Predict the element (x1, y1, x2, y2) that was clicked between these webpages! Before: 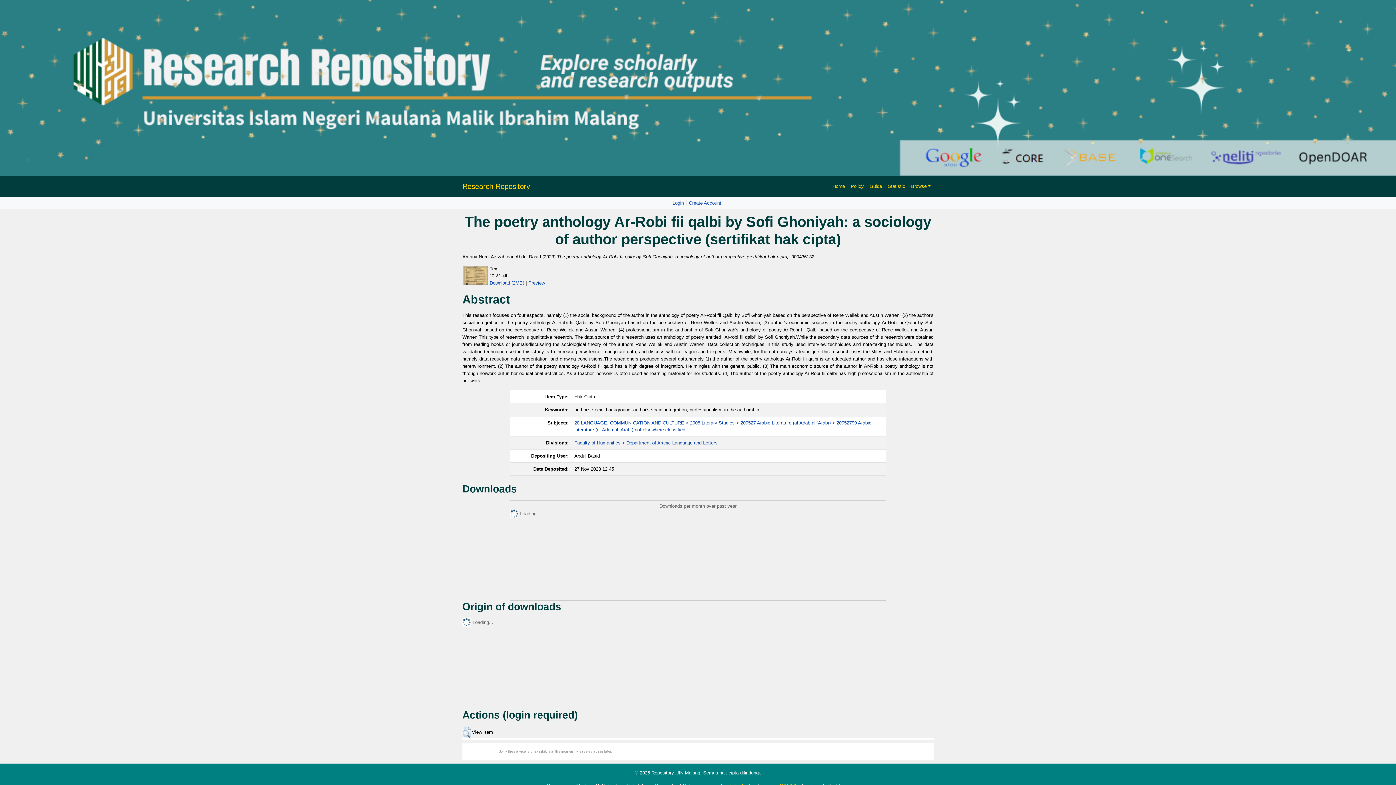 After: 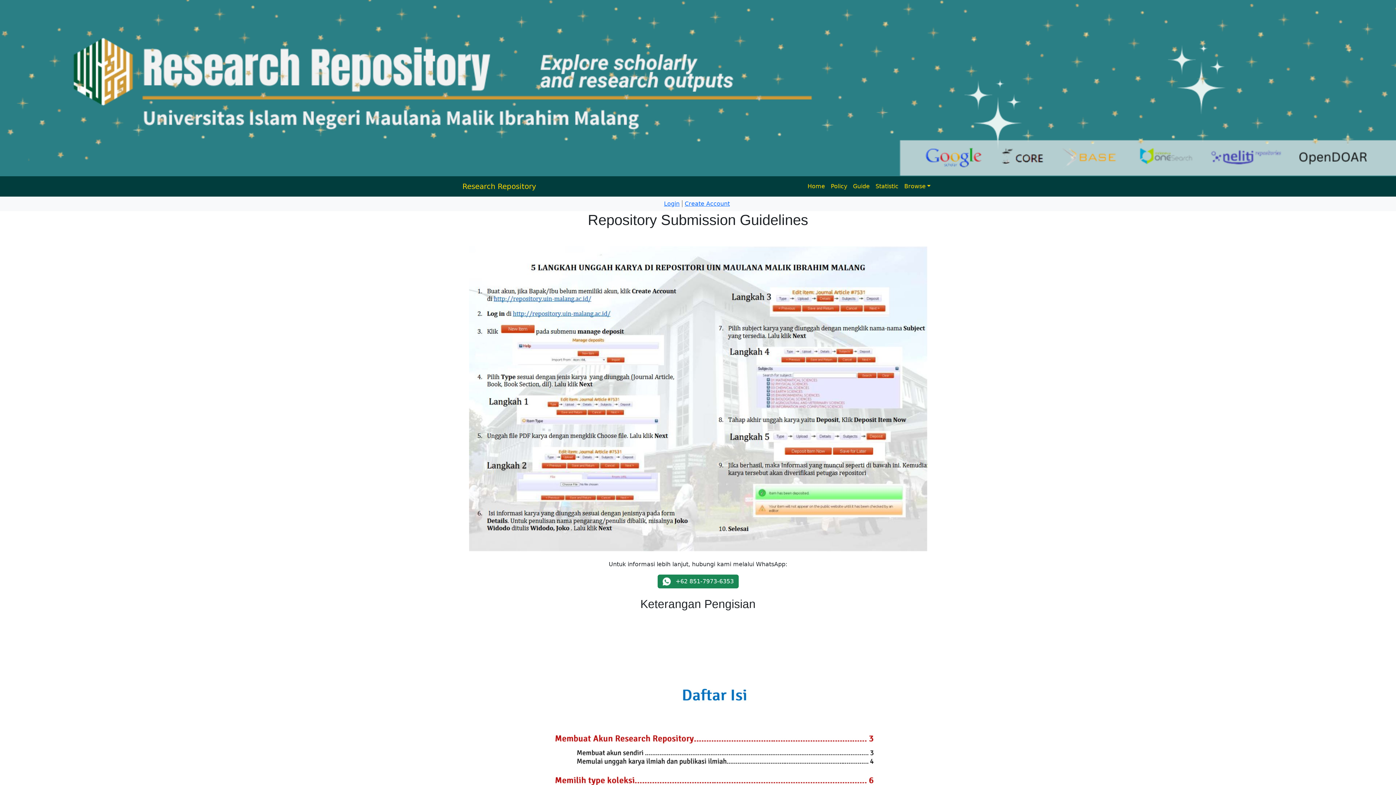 Action: bbox: (866, 180, 885, 192) label: Guide